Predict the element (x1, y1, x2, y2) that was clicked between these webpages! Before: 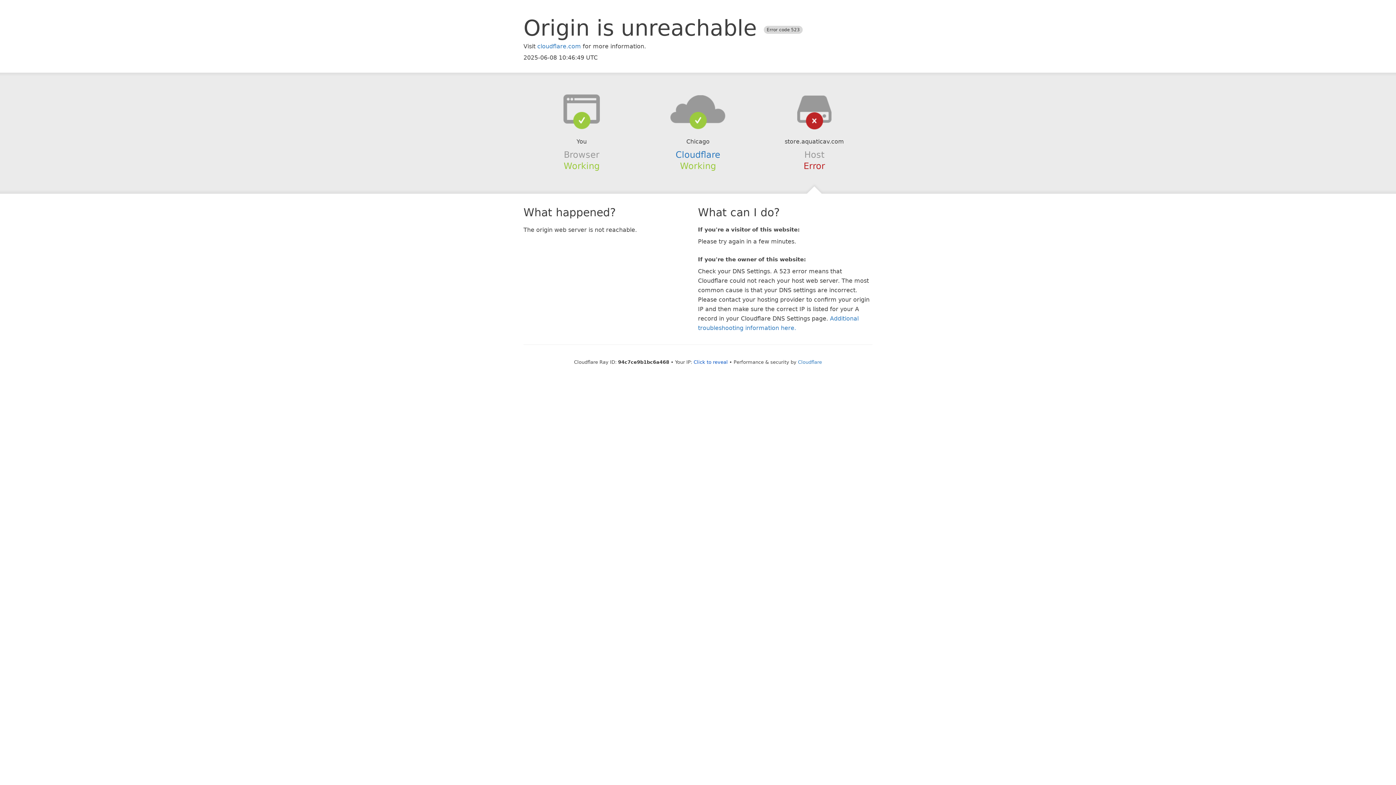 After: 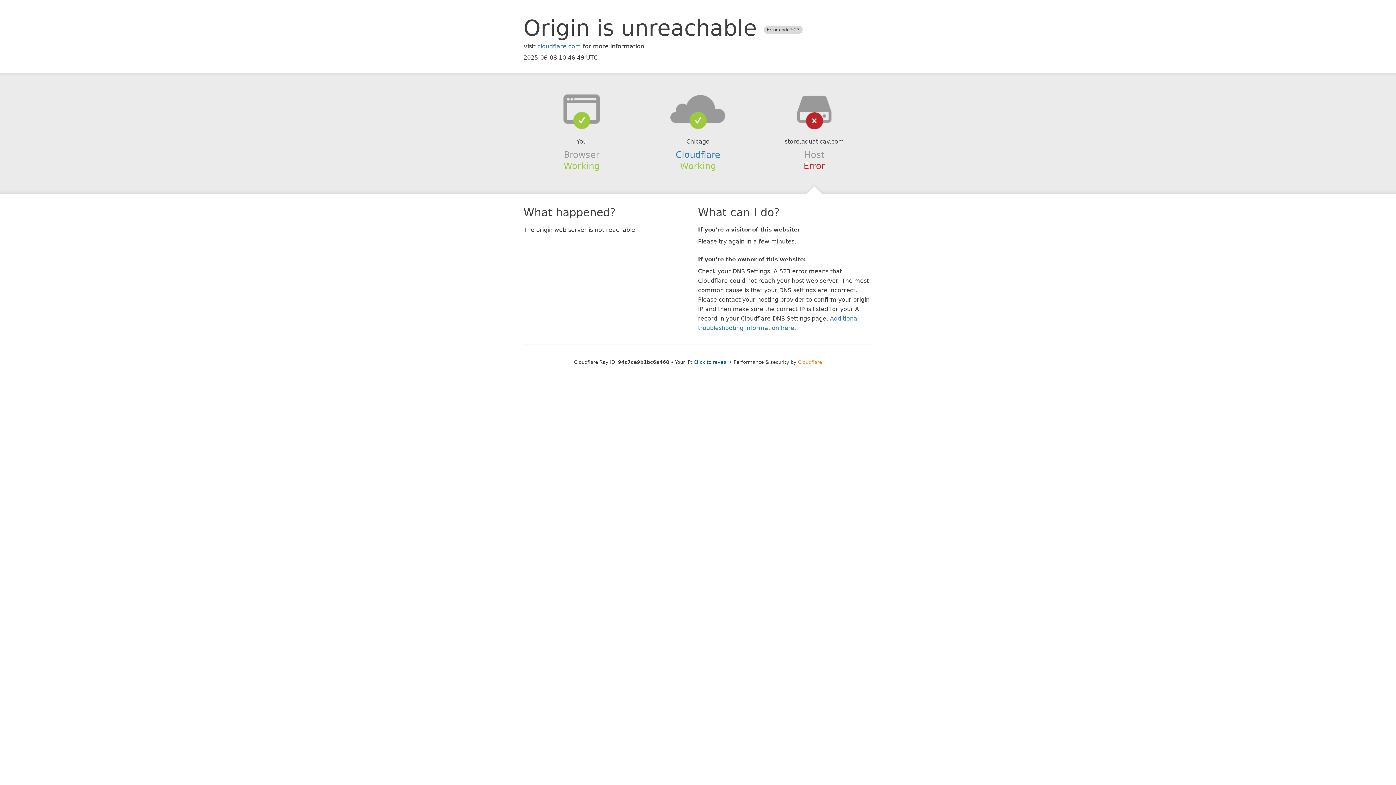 Action: bbox: (798, 359, 822, 364) label: Cloudflare